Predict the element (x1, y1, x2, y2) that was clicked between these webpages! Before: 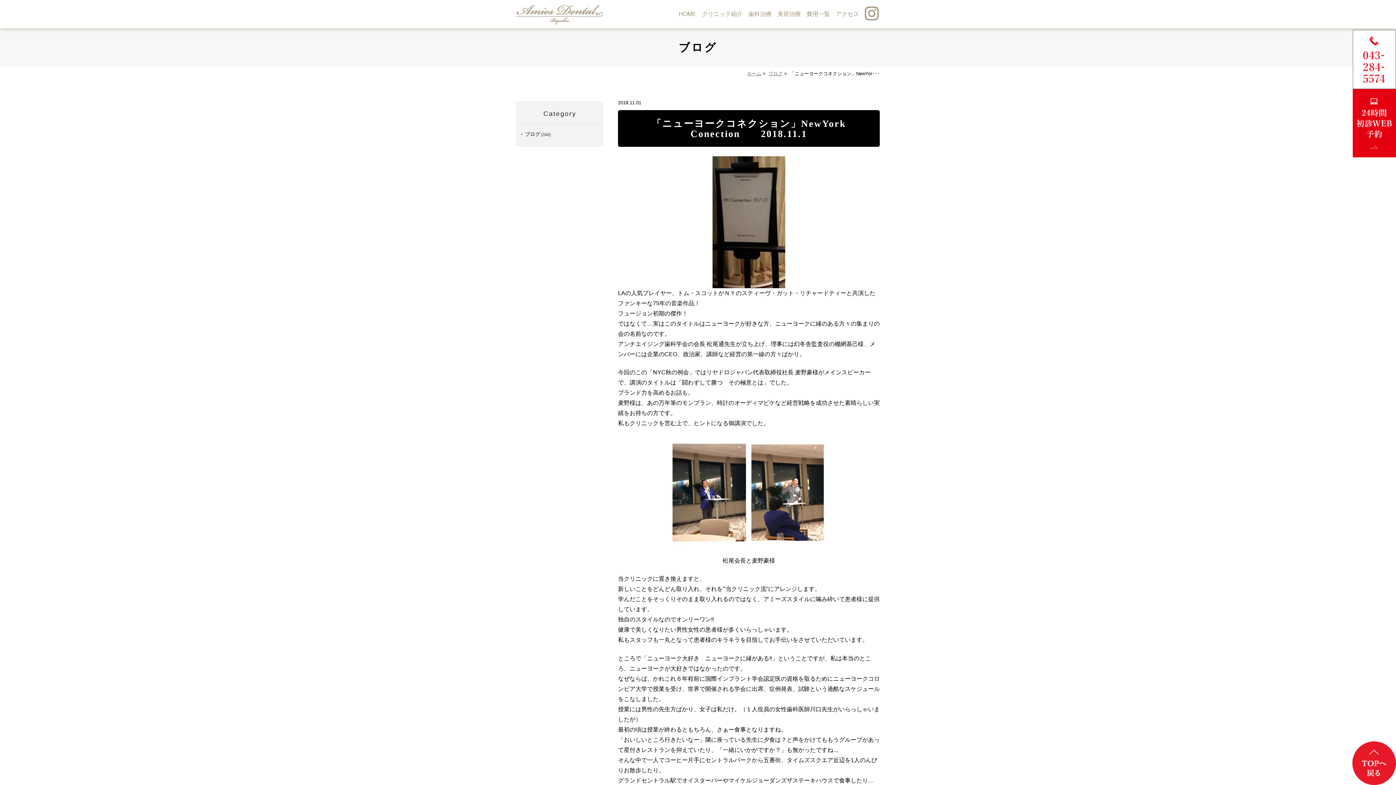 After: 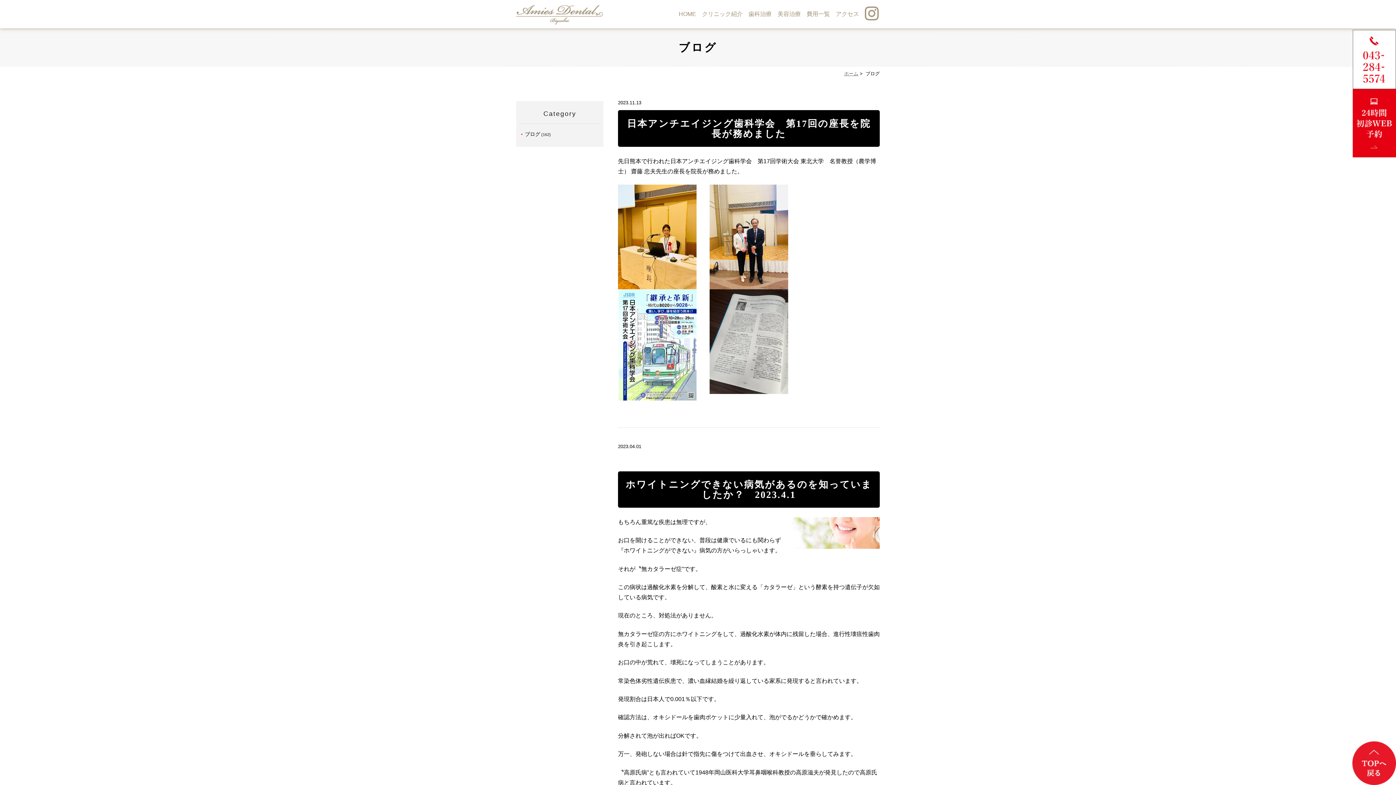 Action: label: ブログ bbox: (520, 131, 540, 137)